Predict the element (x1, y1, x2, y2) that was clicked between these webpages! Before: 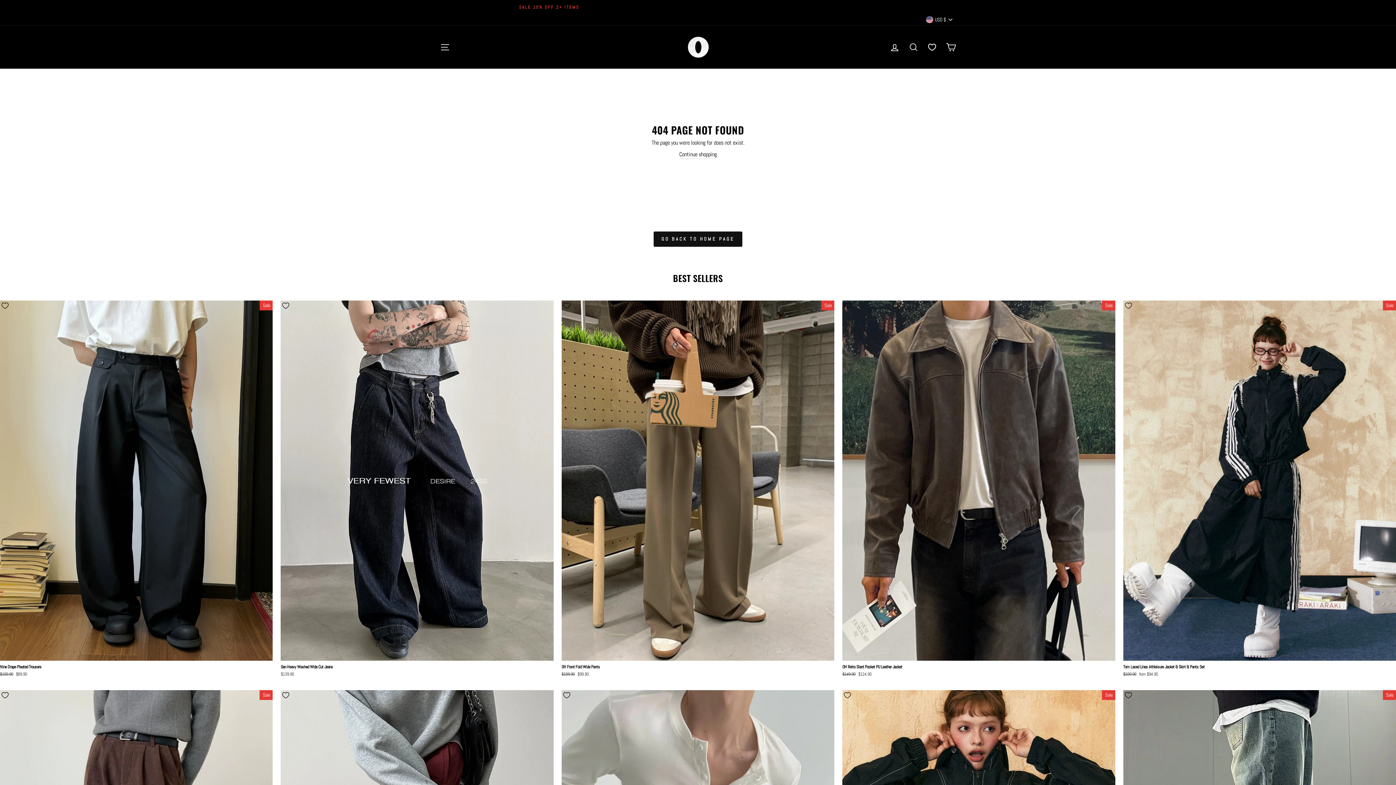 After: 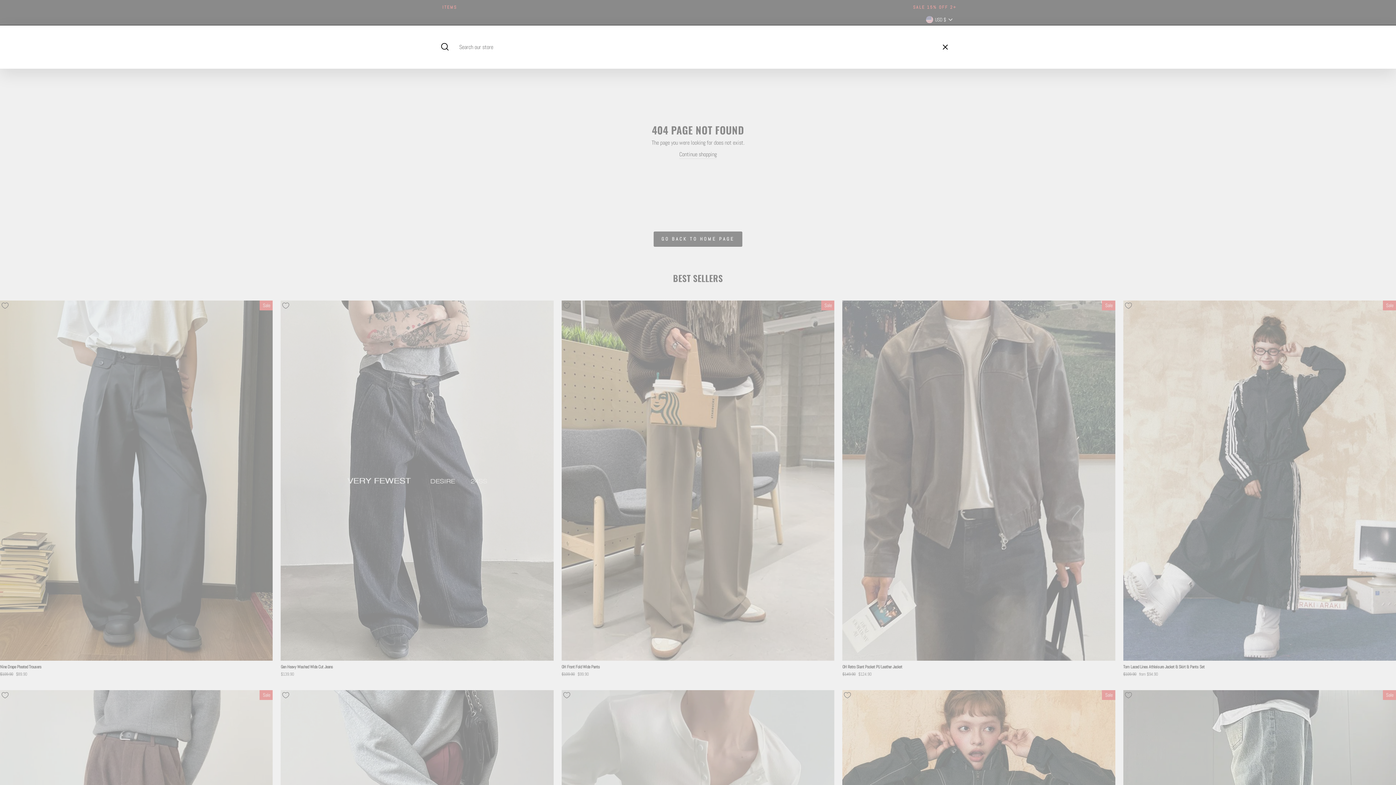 Action: label: SEARCH bbox: (904, 39, 923, 55)